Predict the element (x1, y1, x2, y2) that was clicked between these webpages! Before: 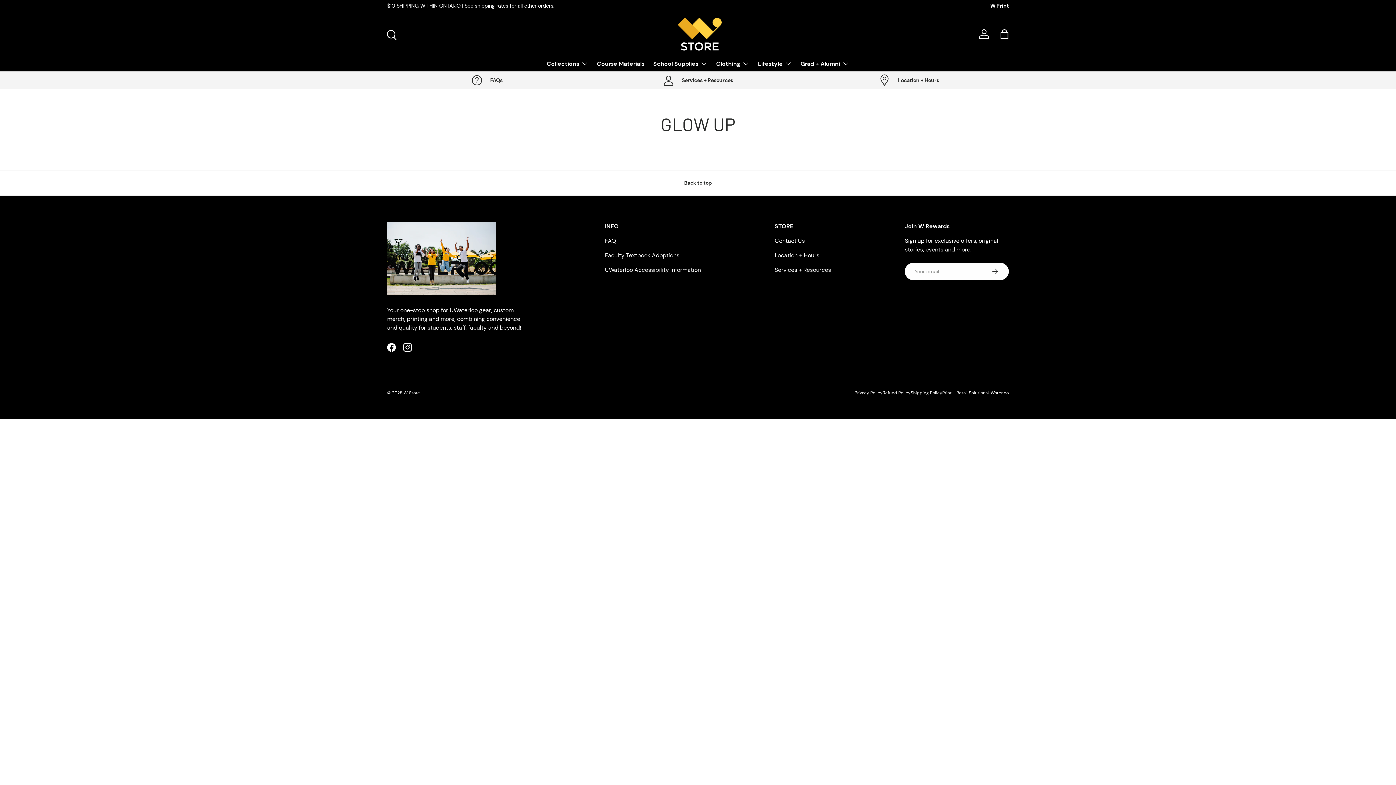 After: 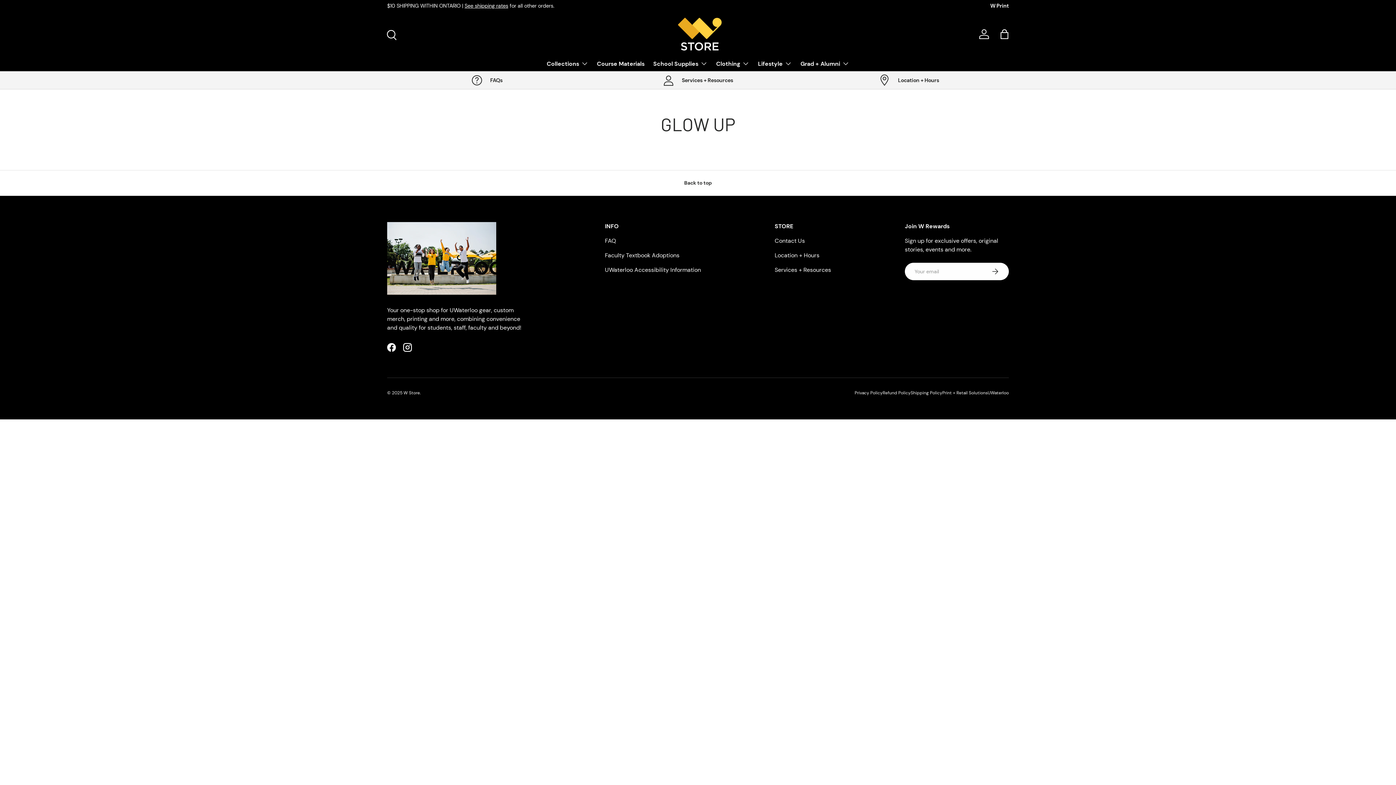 Action: label: Print + Retail Solutions bbox: (942, 390, 988, 396)